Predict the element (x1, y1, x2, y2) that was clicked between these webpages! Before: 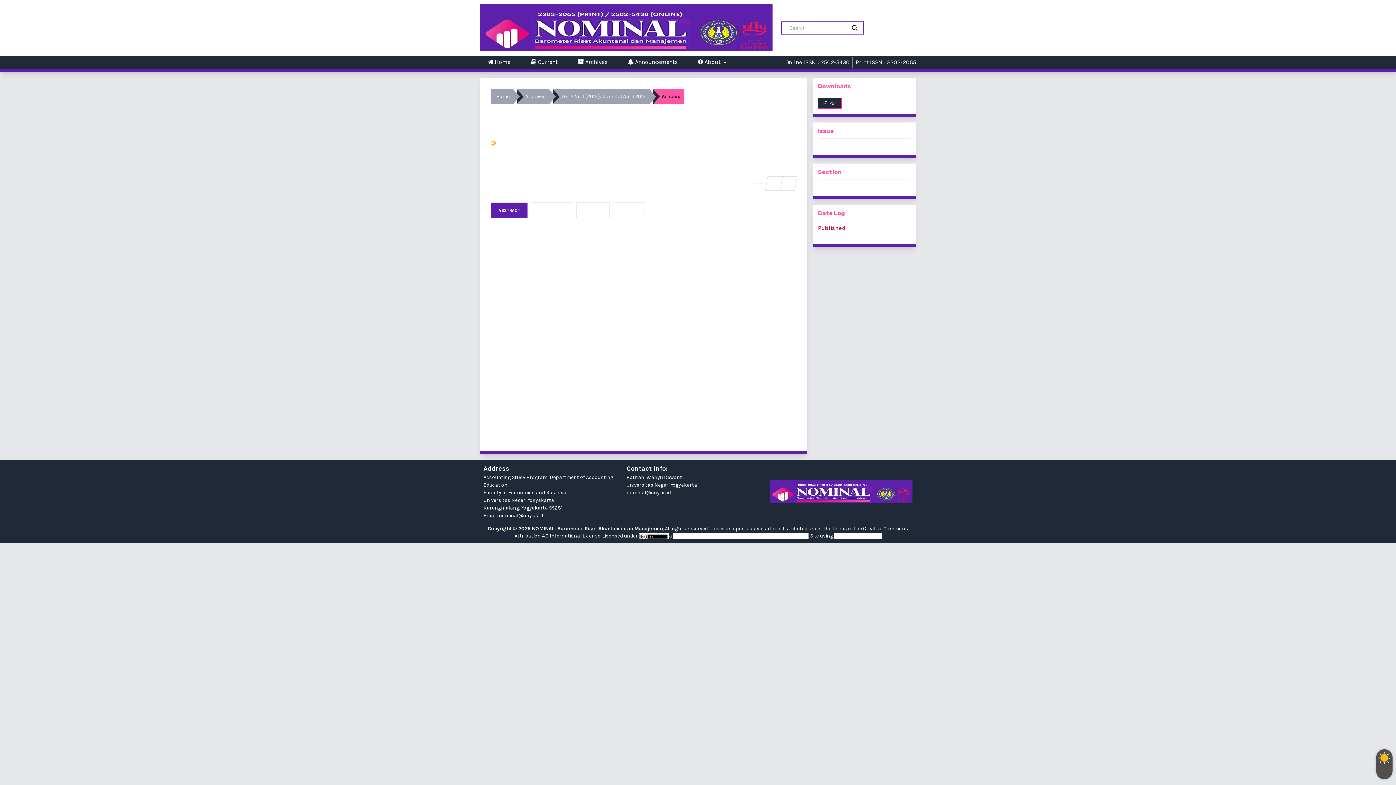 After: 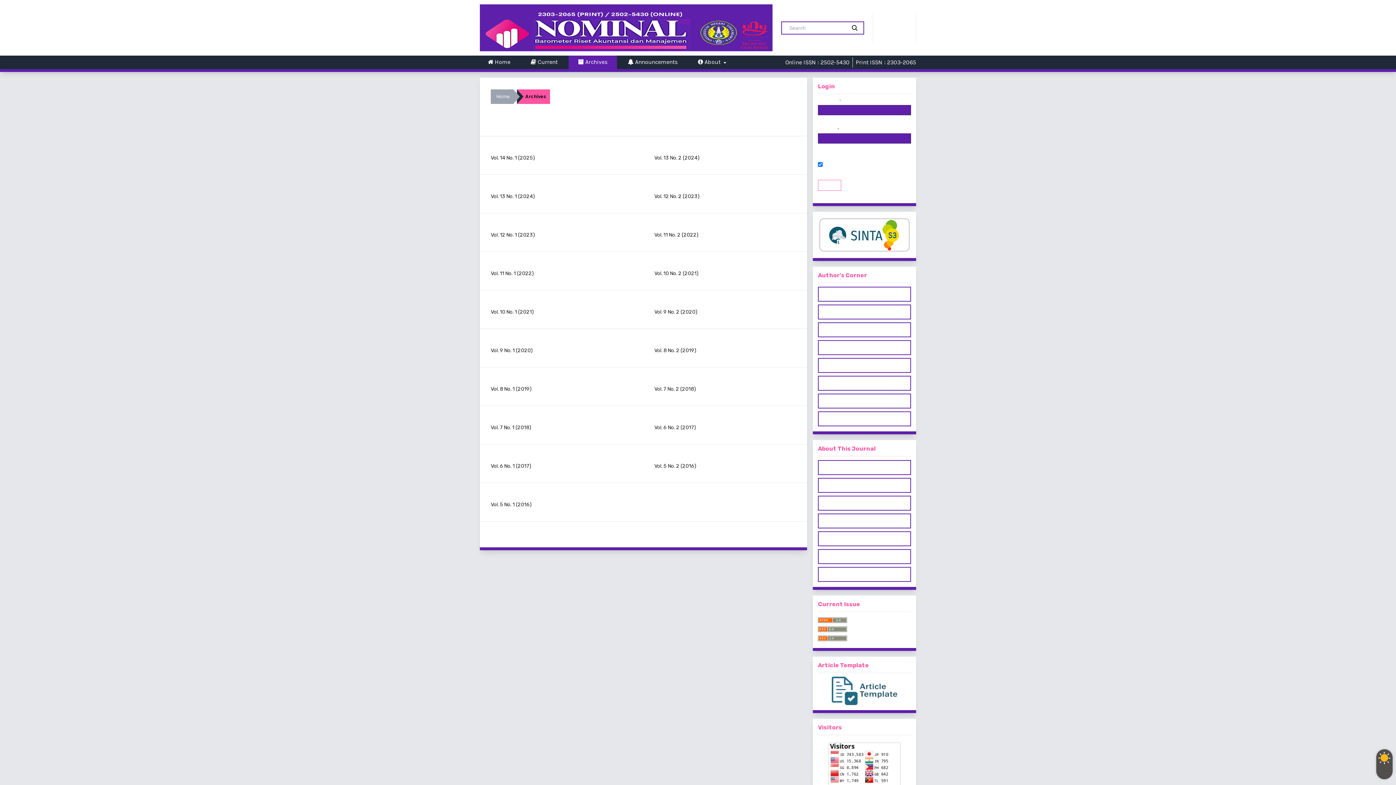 Action: bbox: (574, 55, 611, 69) label:  Archives